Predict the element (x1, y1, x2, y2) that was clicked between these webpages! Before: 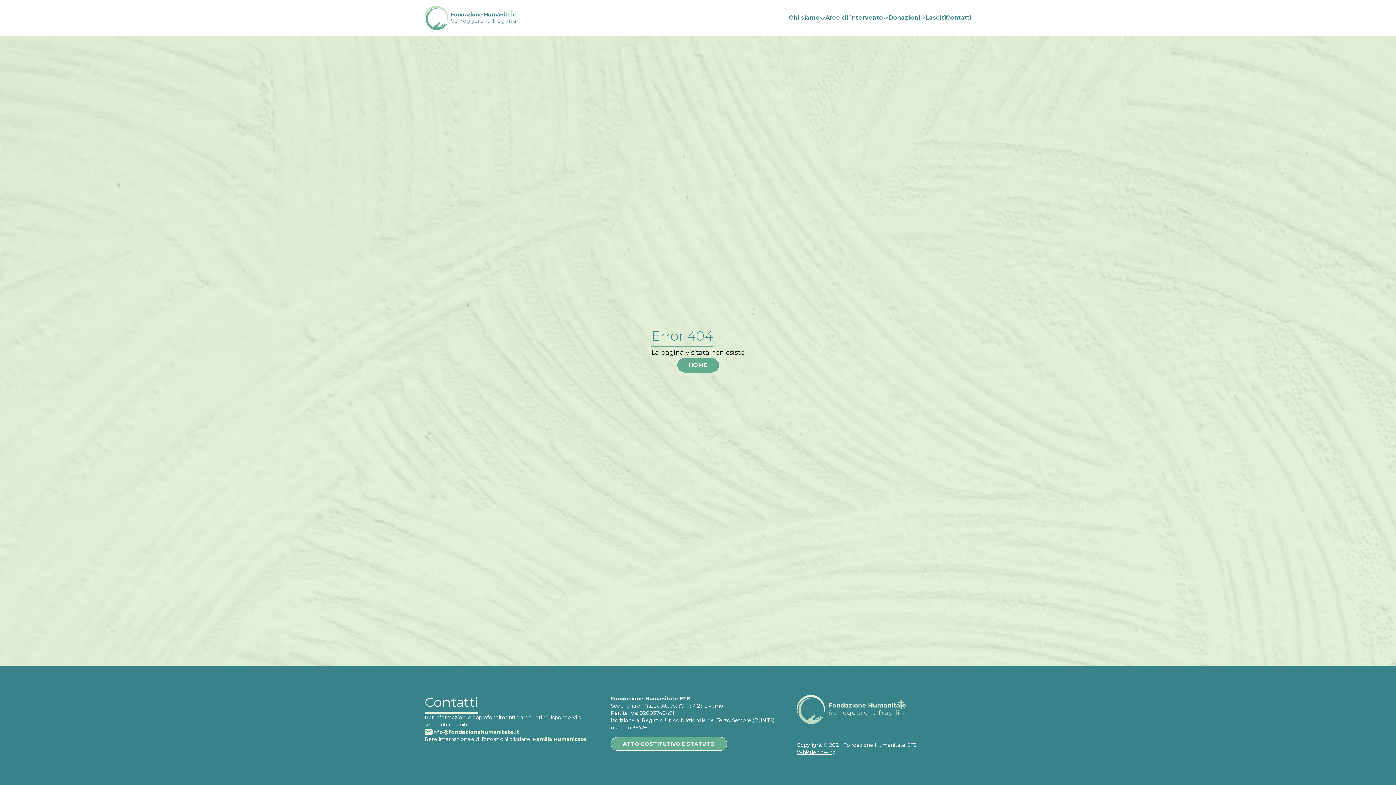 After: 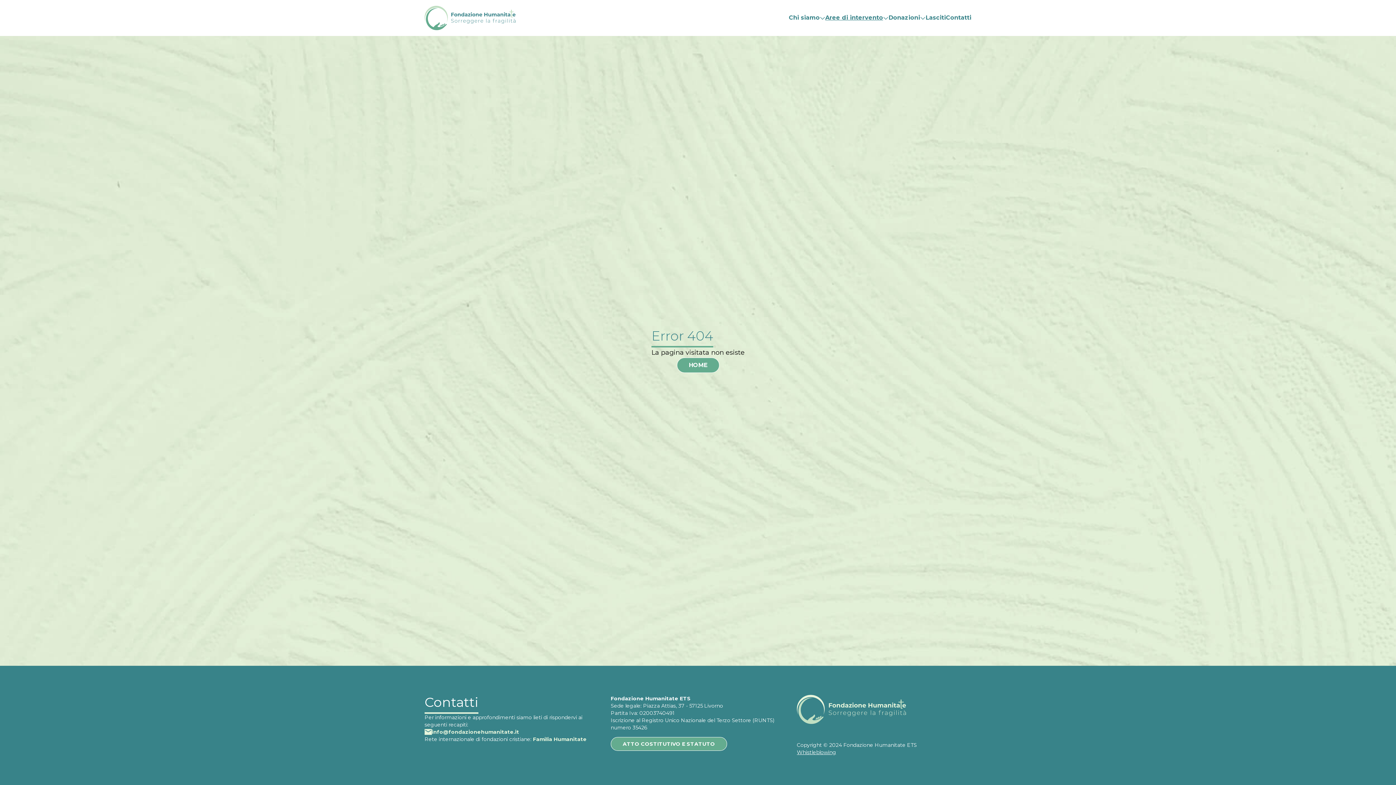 Action: bbox: (825, 13, 888, 22) label: Aree di intervento